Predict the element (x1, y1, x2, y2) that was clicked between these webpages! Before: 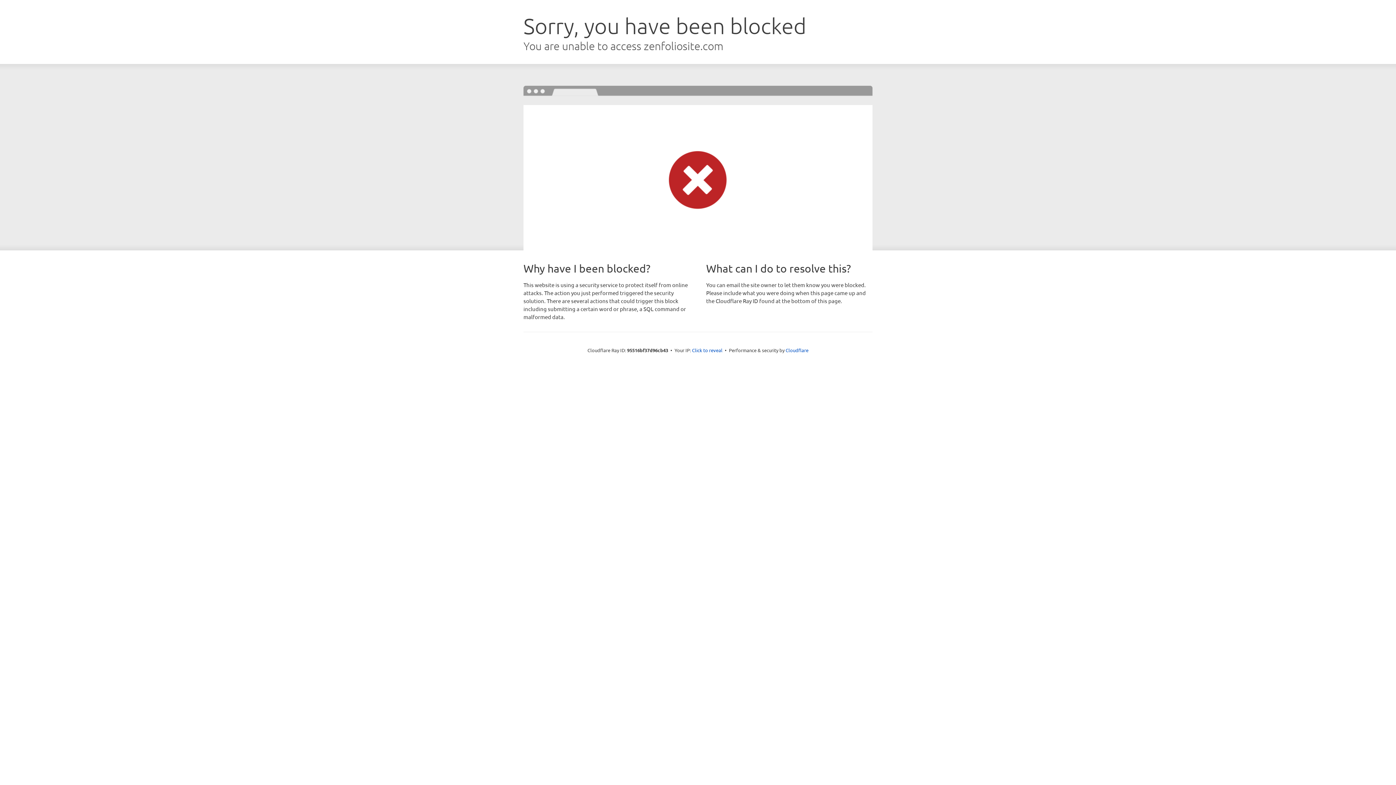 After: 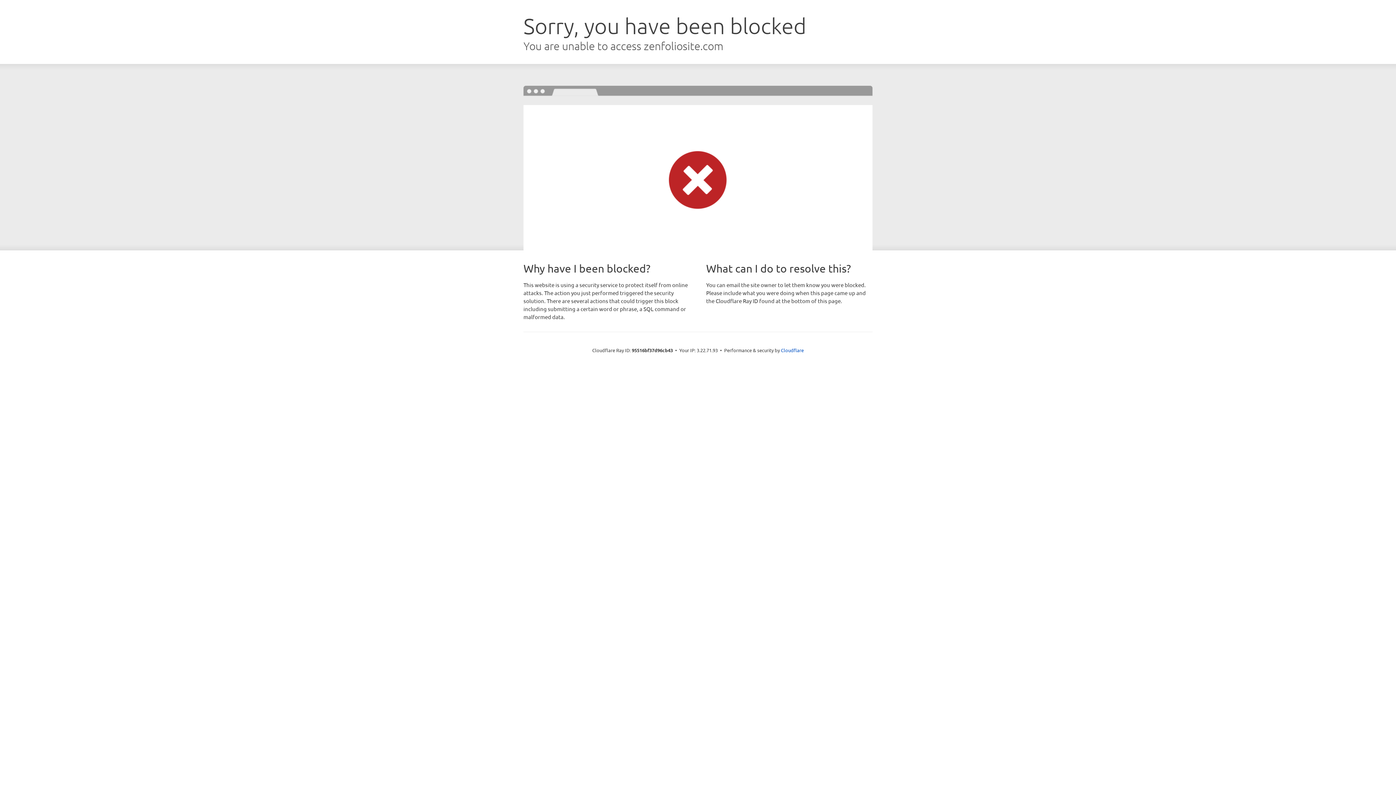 Action: bbox: (692, 346, 722, 353) label: Click to reveal